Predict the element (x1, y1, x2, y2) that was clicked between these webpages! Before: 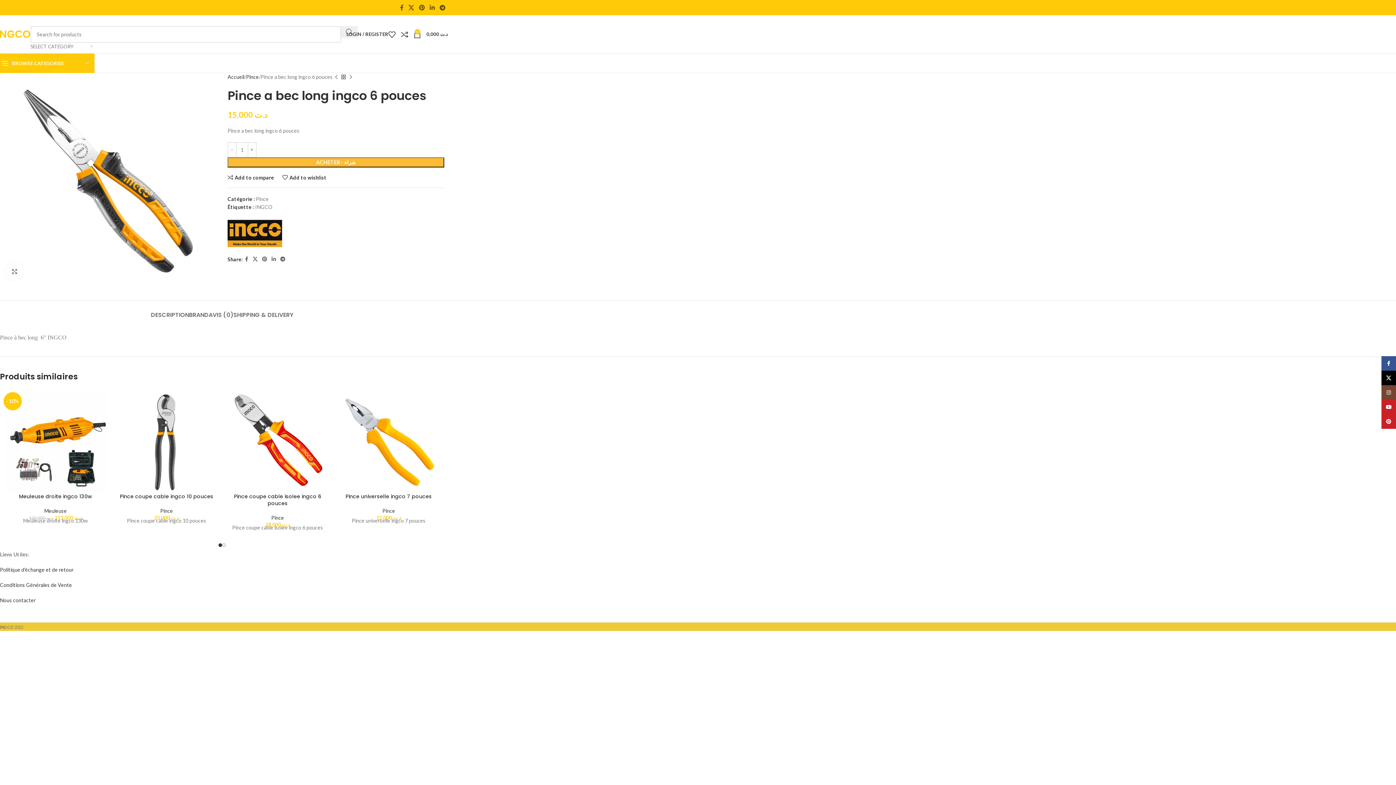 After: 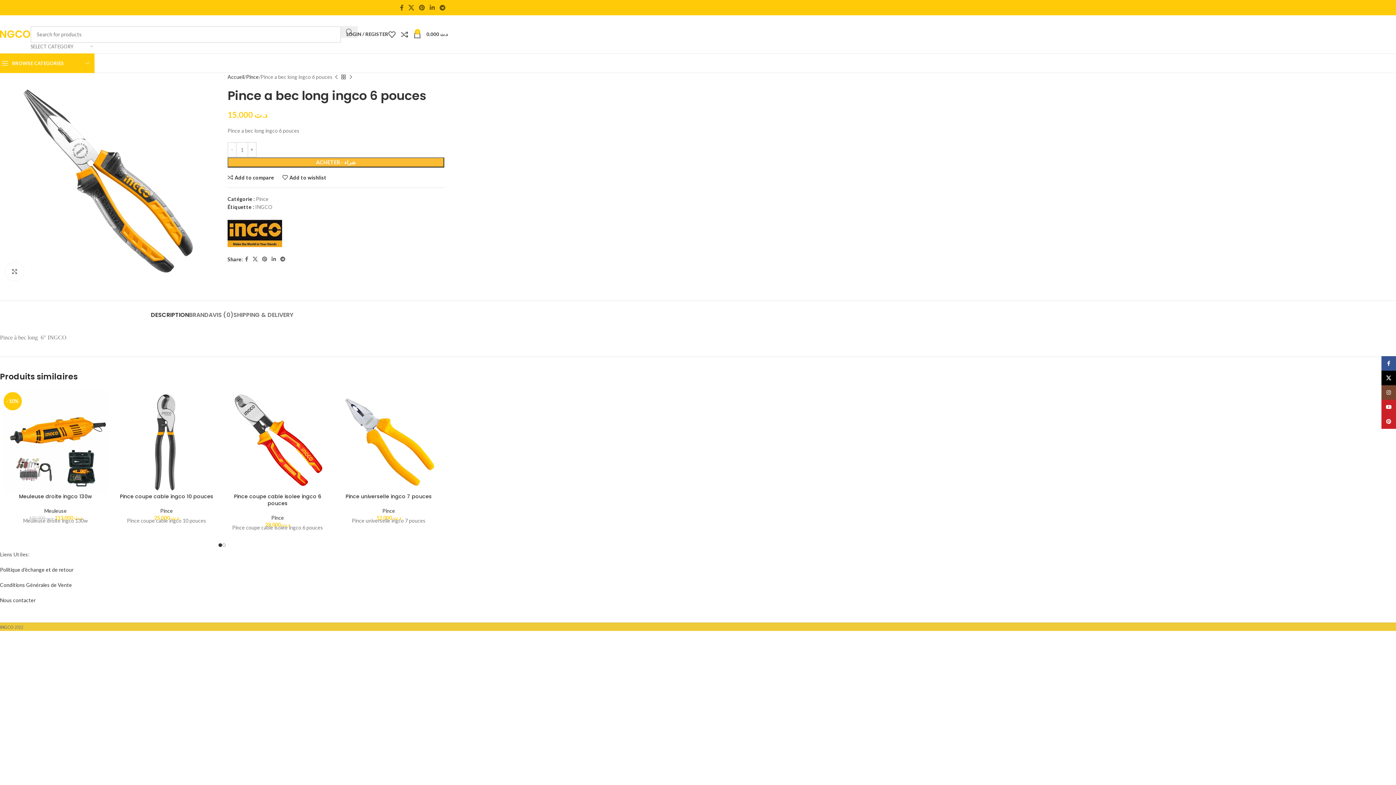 Action: label: DESCRIPTION bbox: (150, 300, 189, 322)